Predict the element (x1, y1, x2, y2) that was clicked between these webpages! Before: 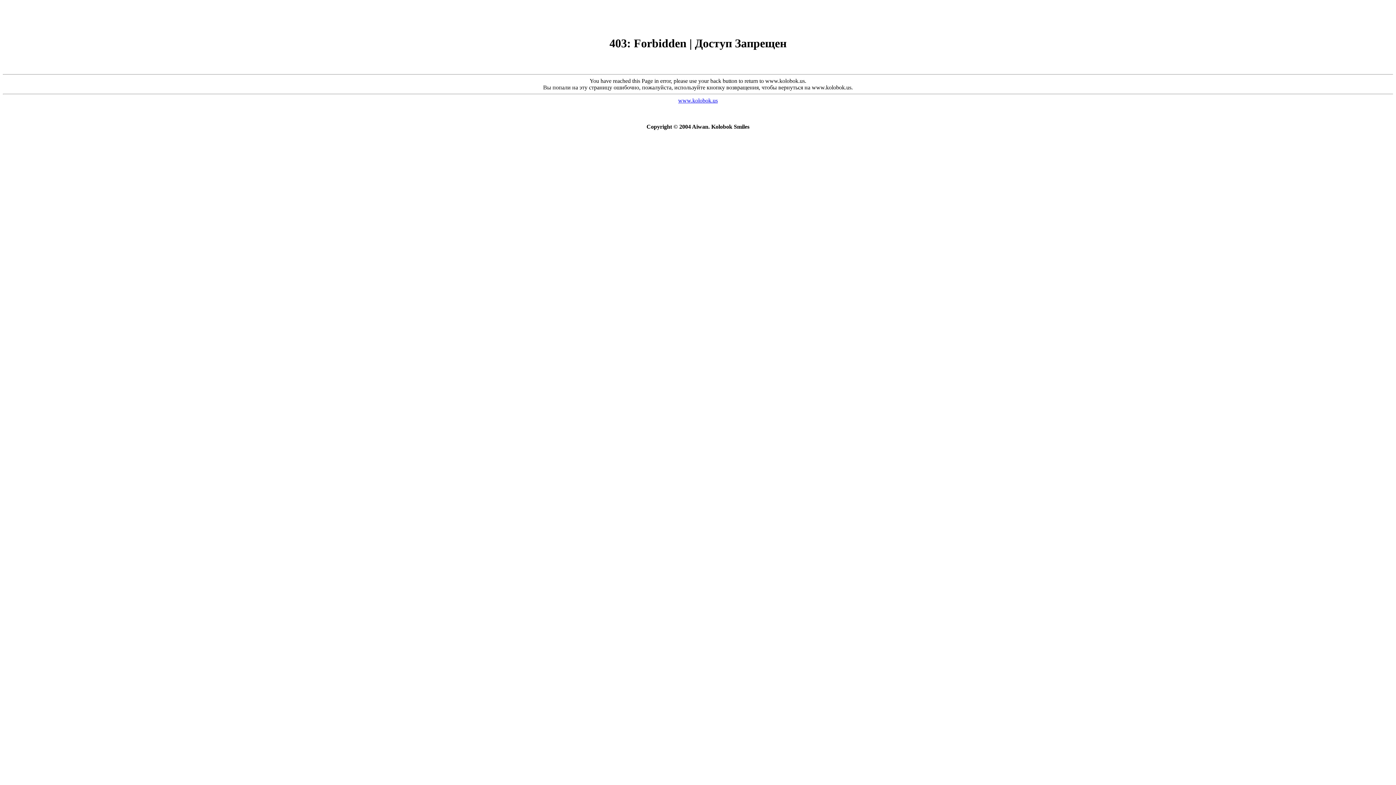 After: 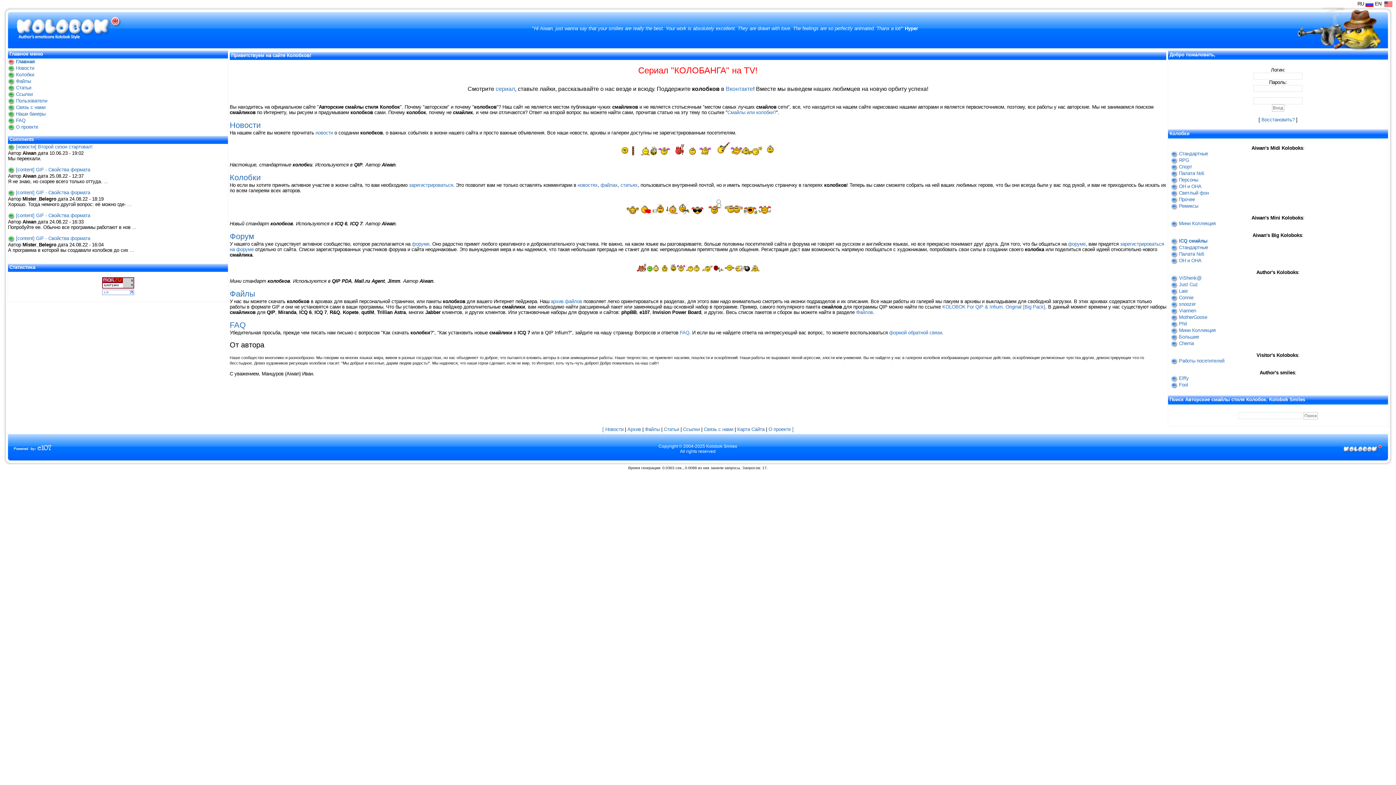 Action: bbox: (678, 97, 718, 103) label: www.kolobok.us